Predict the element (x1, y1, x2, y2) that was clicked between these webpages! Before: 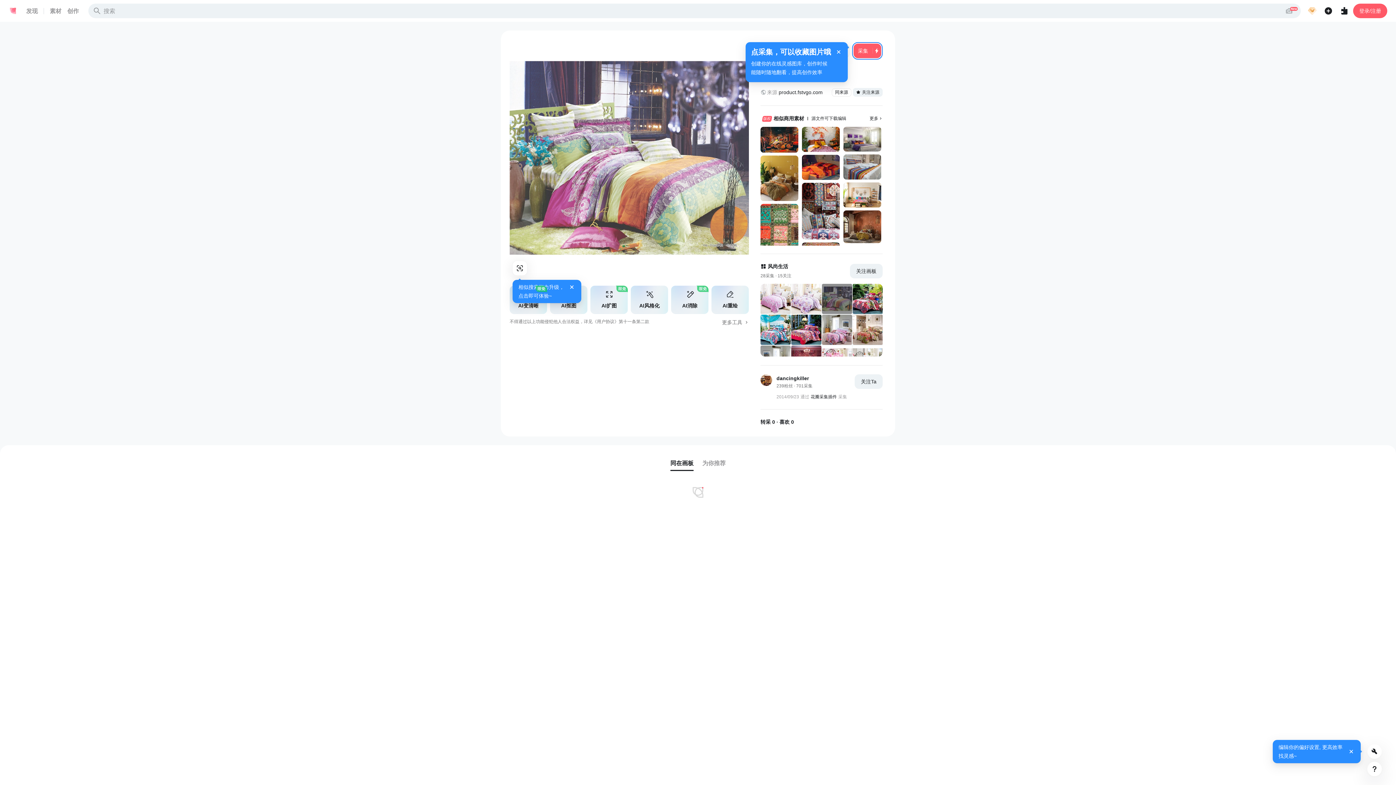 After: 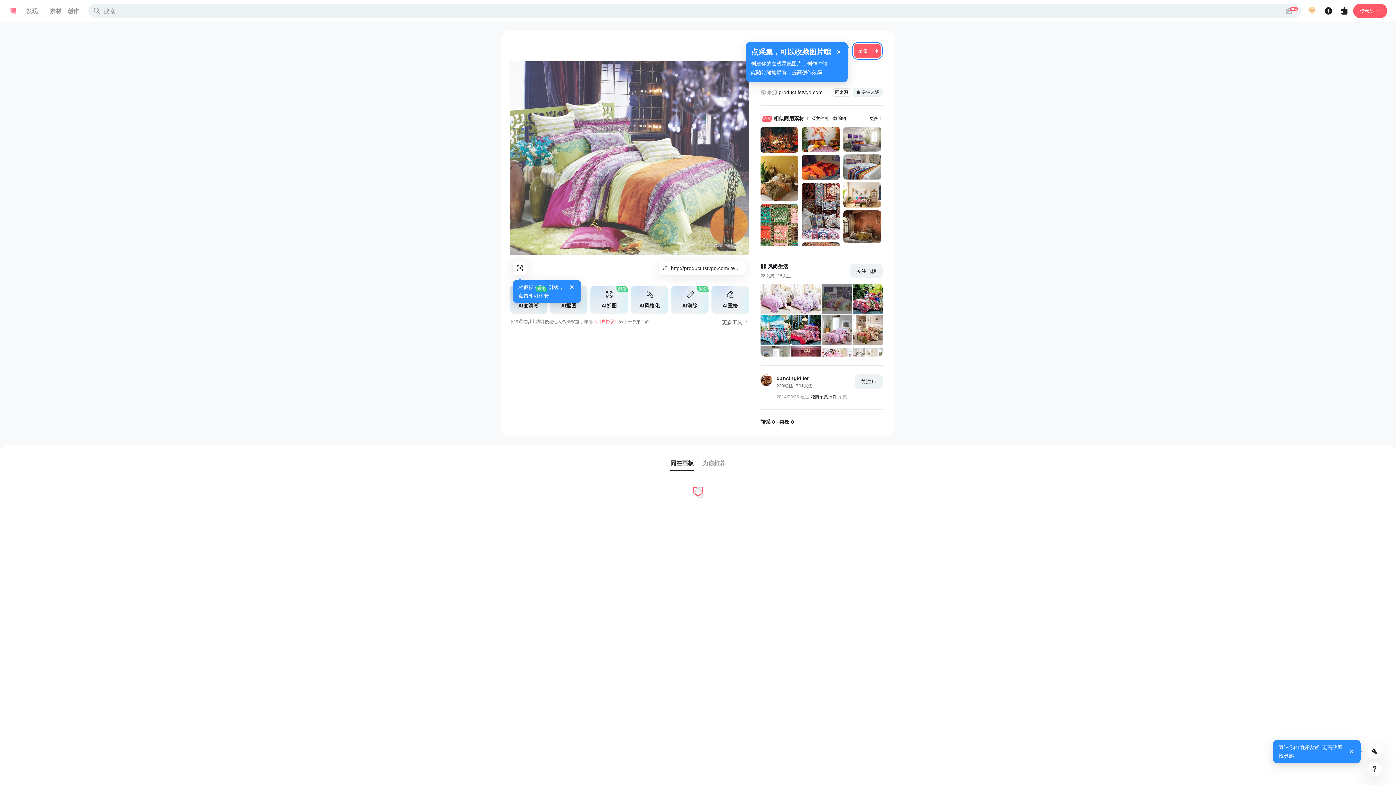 Action: label: 《用户协议》 bbox: (592, 319, 618, 324)